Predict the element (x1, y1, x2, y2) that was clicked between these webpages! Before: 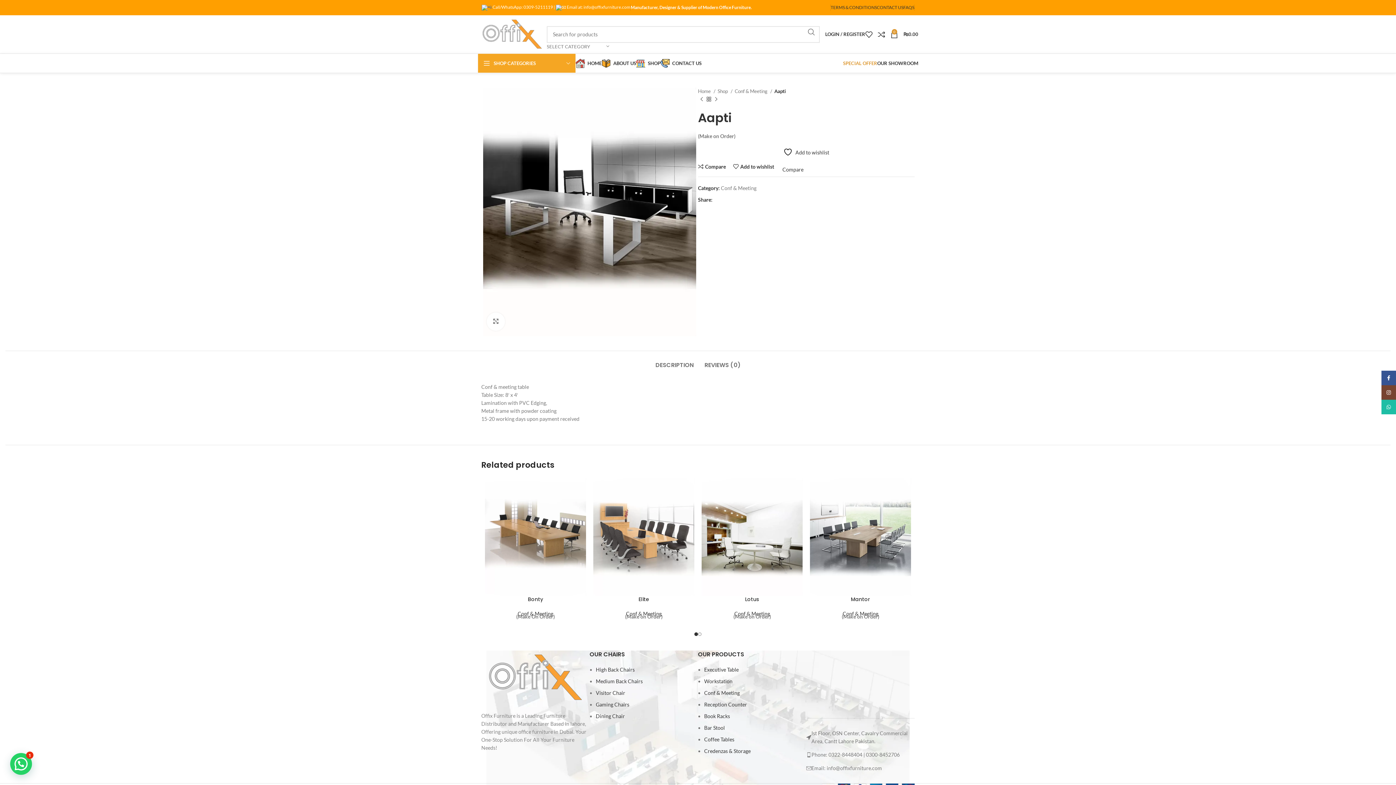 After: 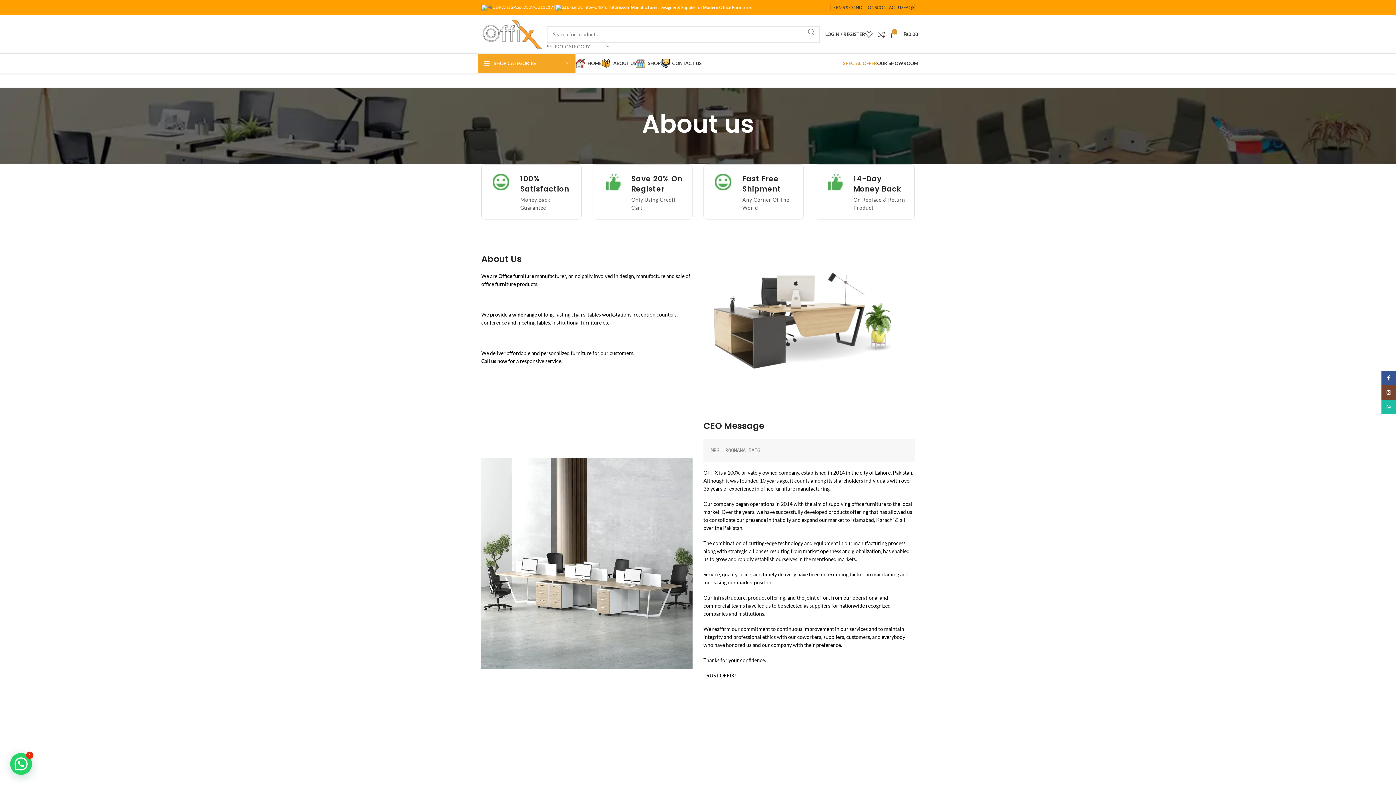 Action: label: ABOUT US bbox: (601, 56, 636, 70)